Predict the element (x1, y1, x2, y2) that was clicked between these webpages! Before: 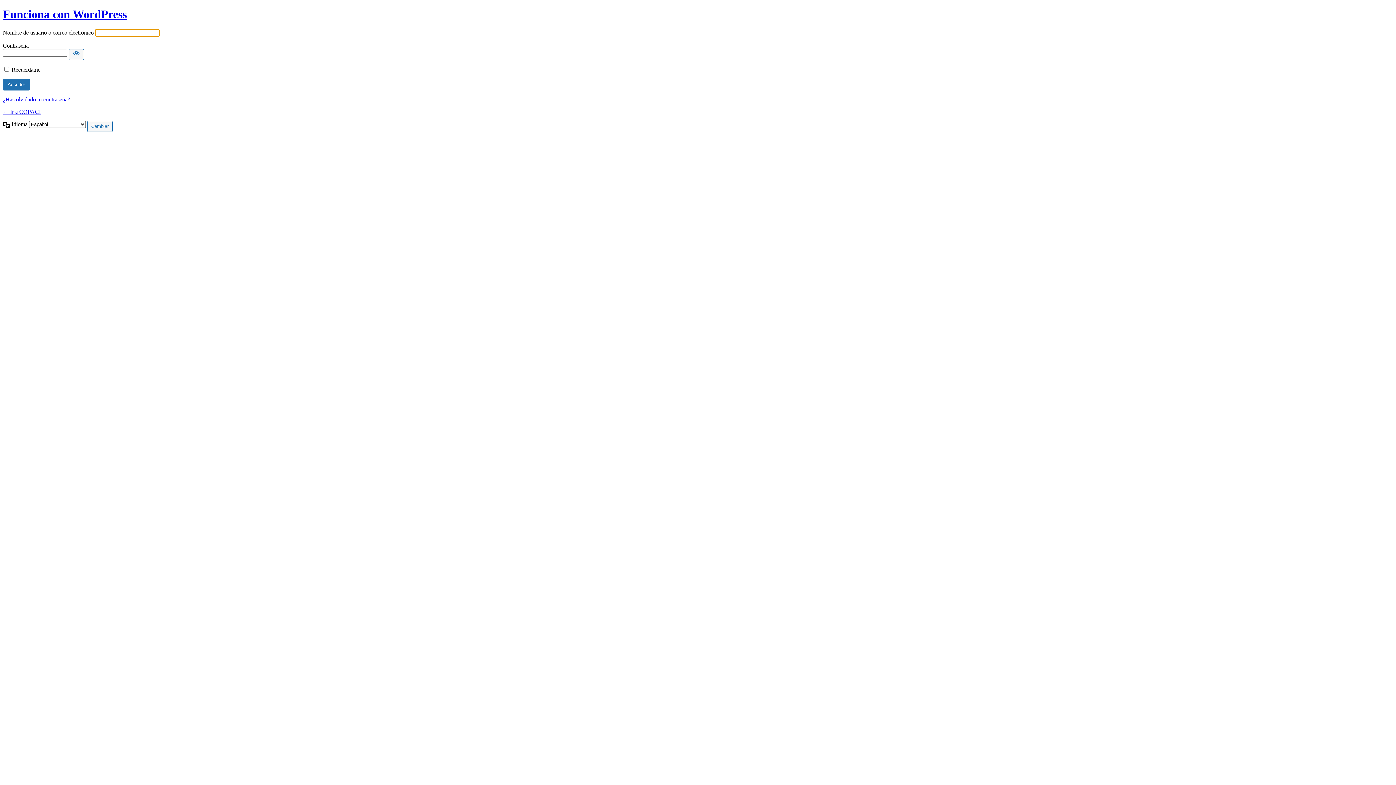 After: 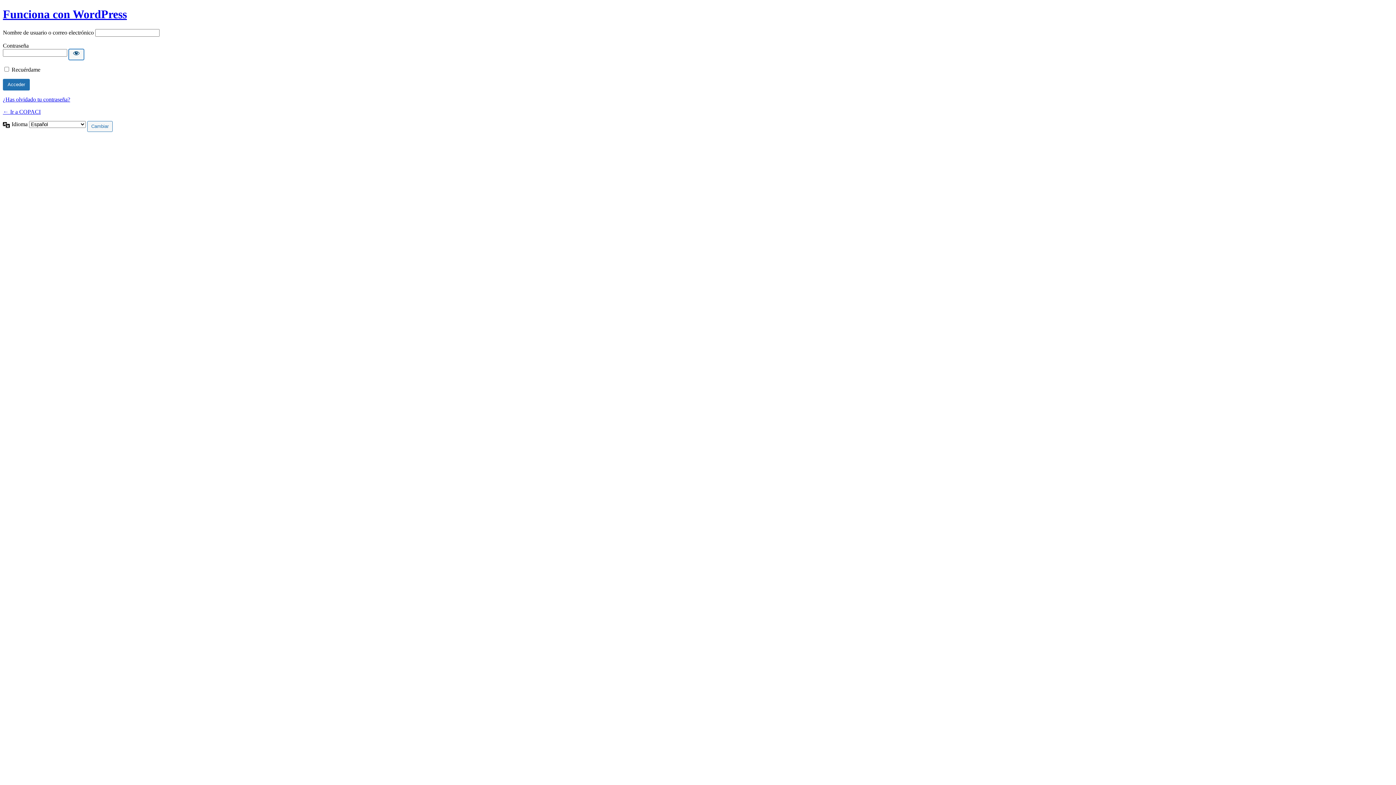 Action: label: Mostrar la contraseña bbox: (68, 49, 84, 59)